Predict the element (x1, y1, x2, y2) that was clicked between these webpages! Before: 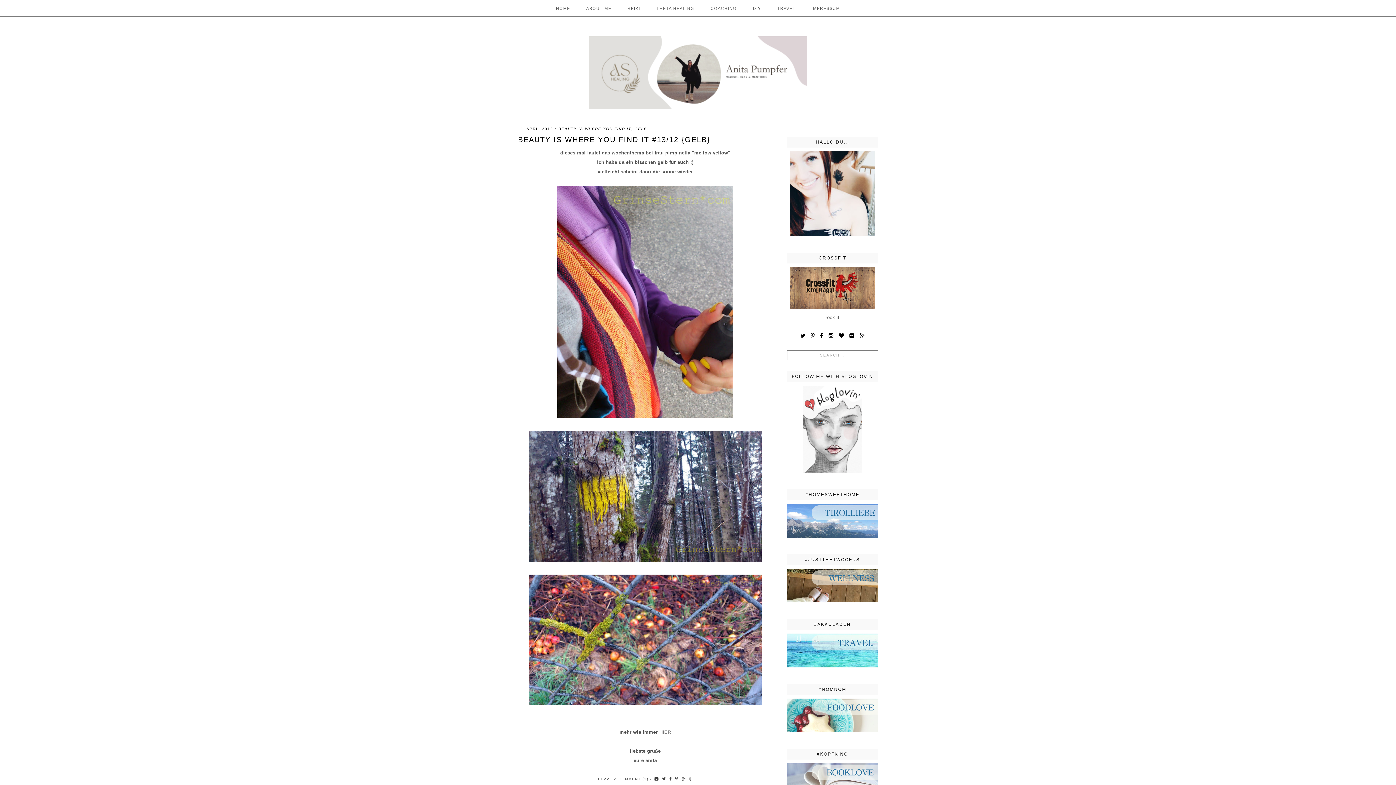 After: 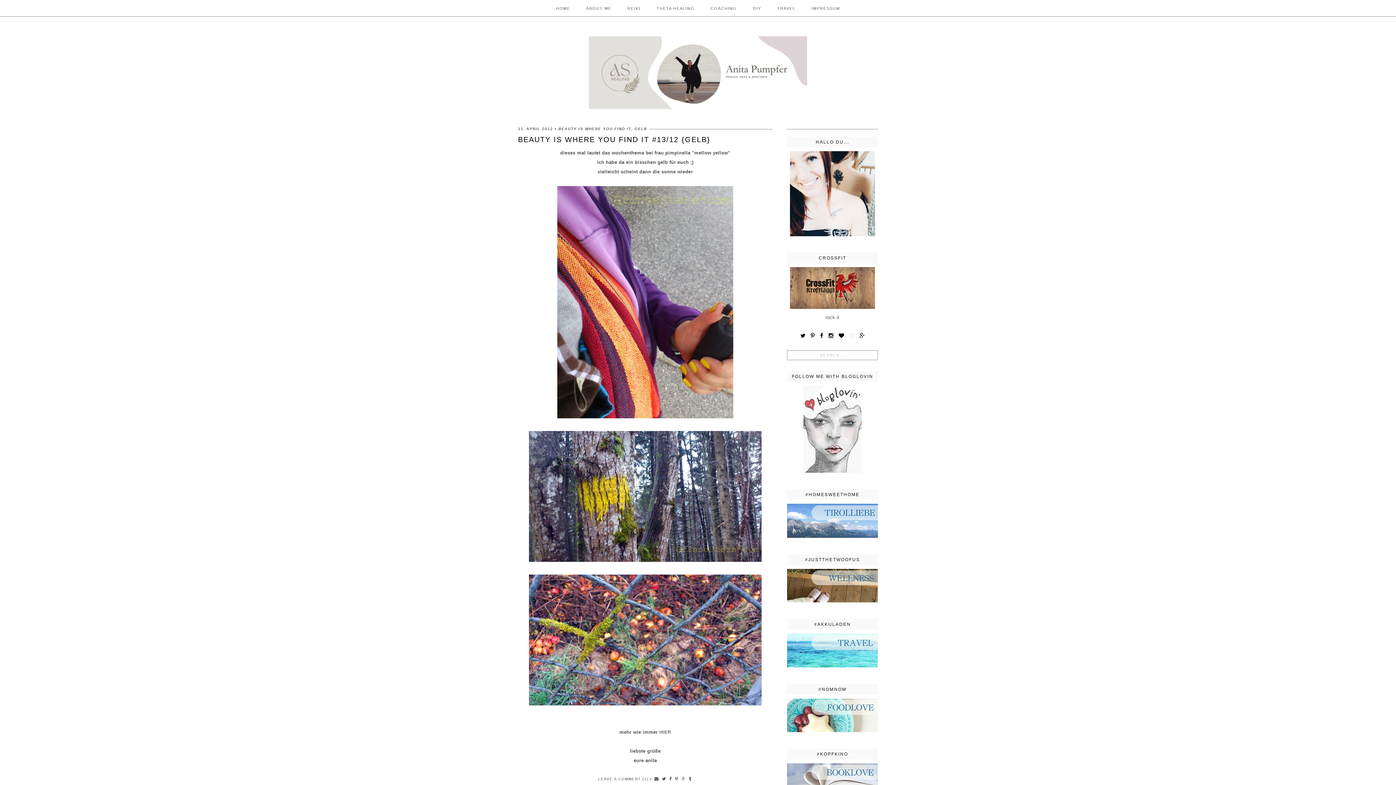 Action: bbox: (849, 332, 854, 339)